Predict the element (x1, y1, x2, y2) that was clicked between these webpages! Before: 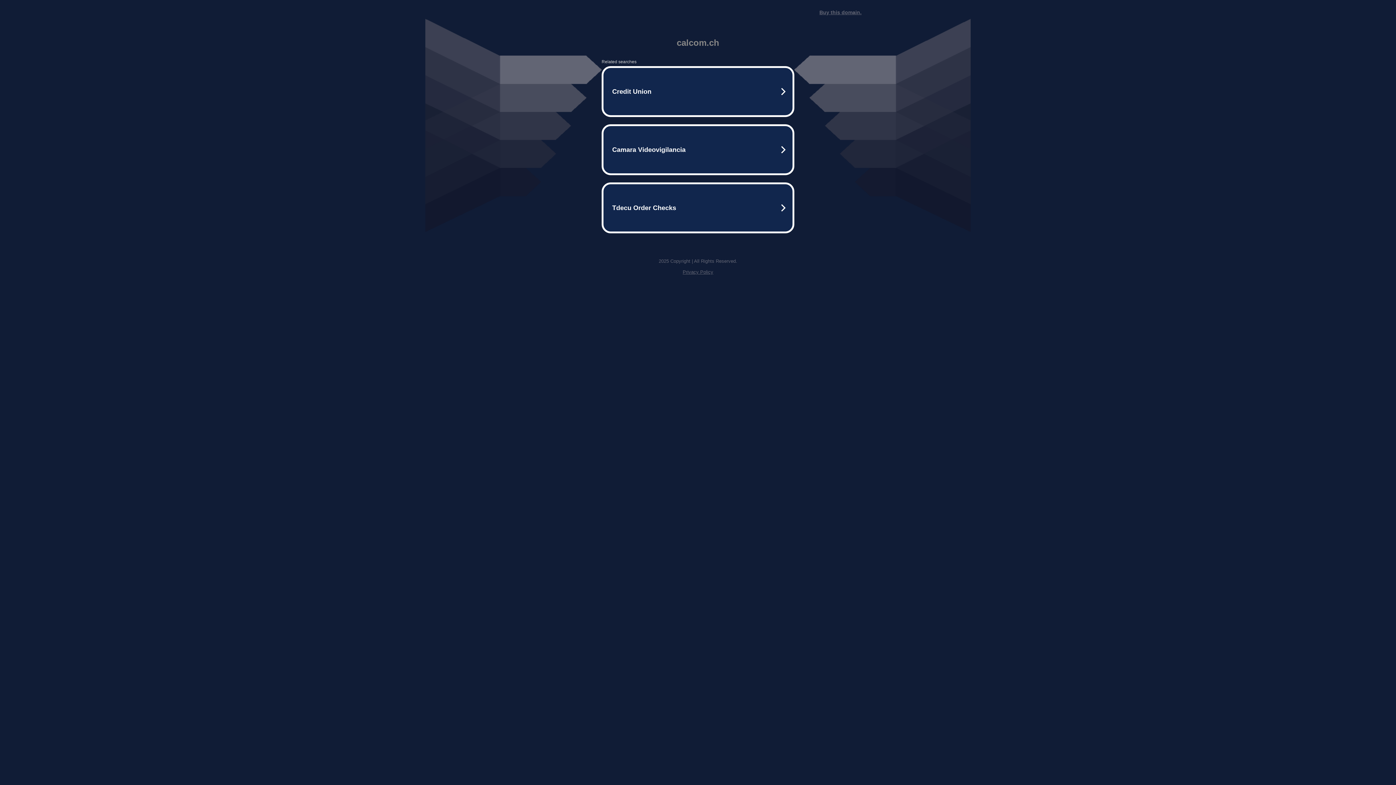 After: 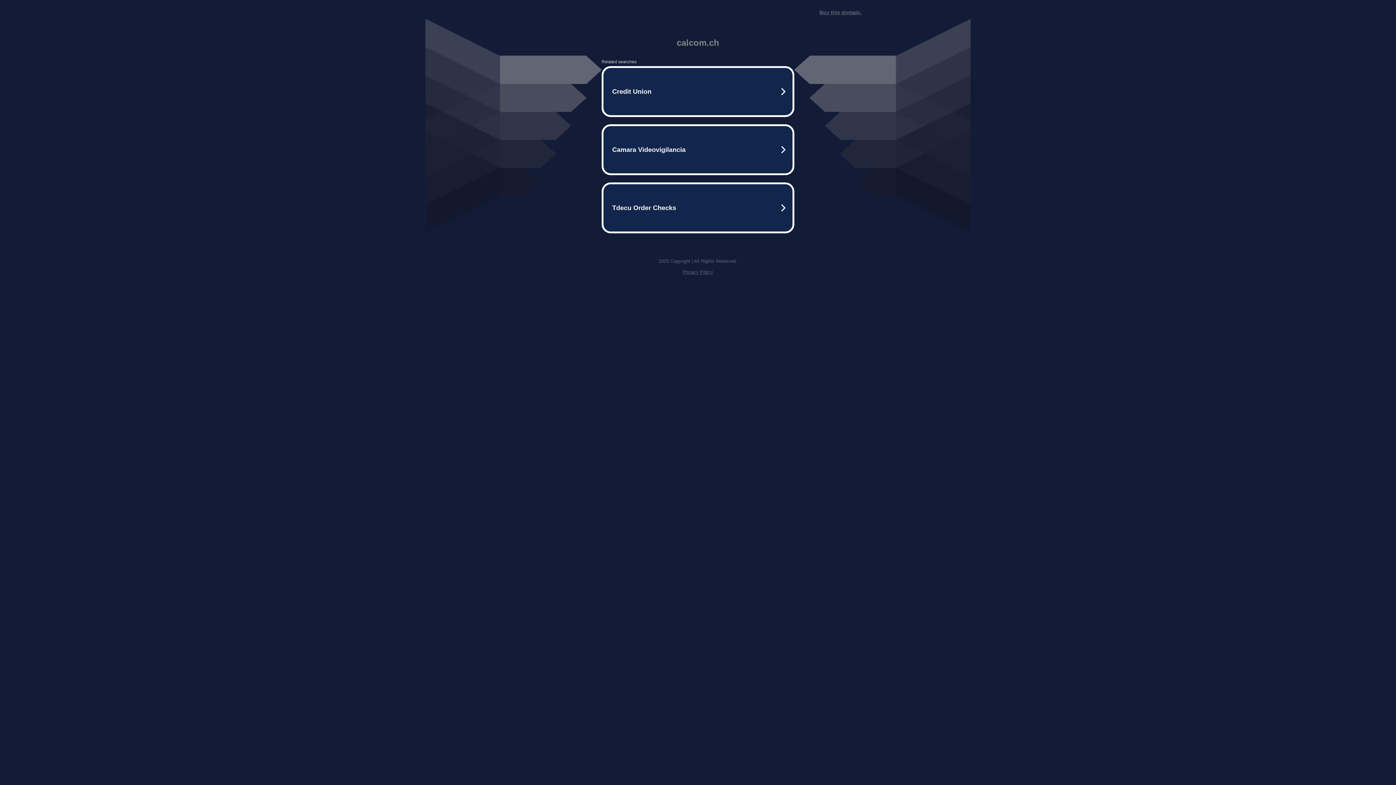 Action: bbox: (682, 269, 713, 274) label: Privacy Policy